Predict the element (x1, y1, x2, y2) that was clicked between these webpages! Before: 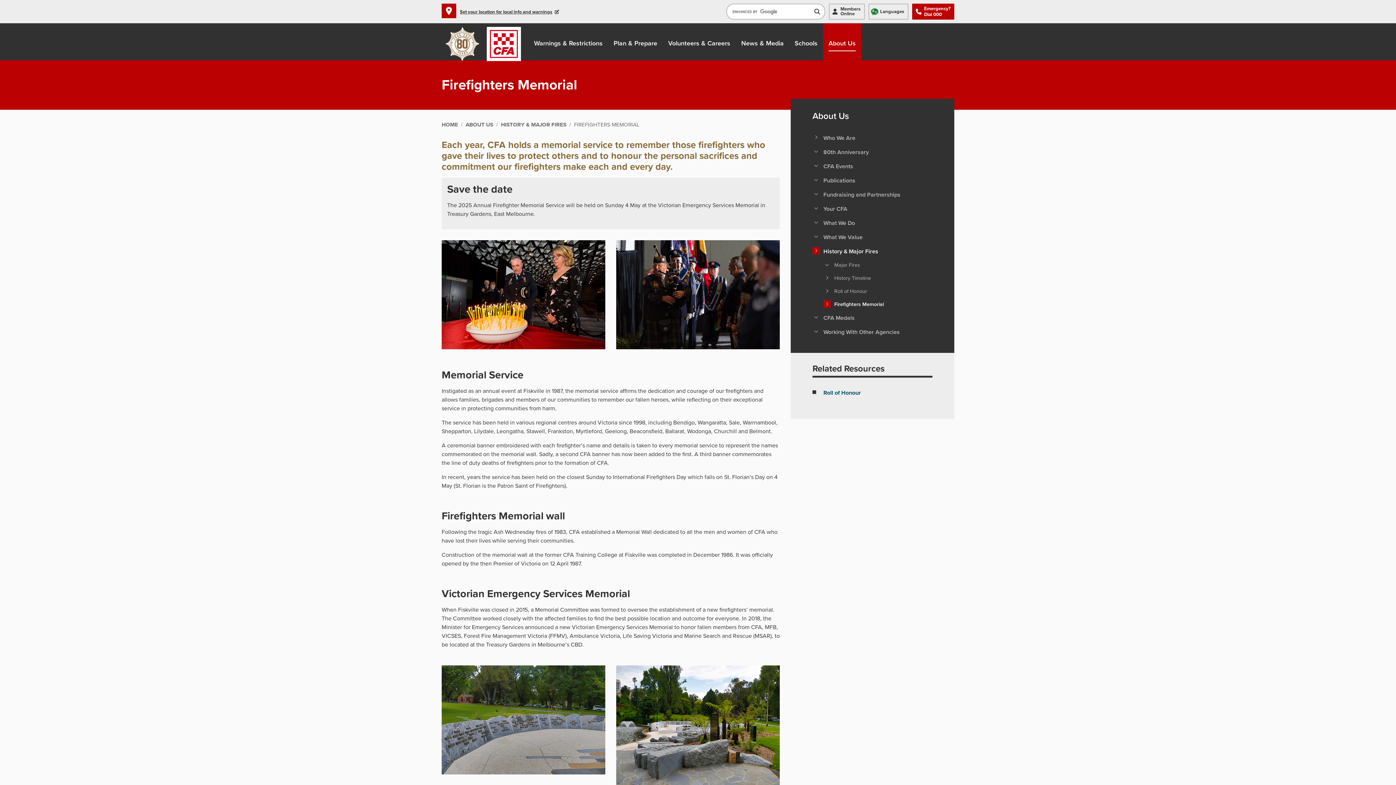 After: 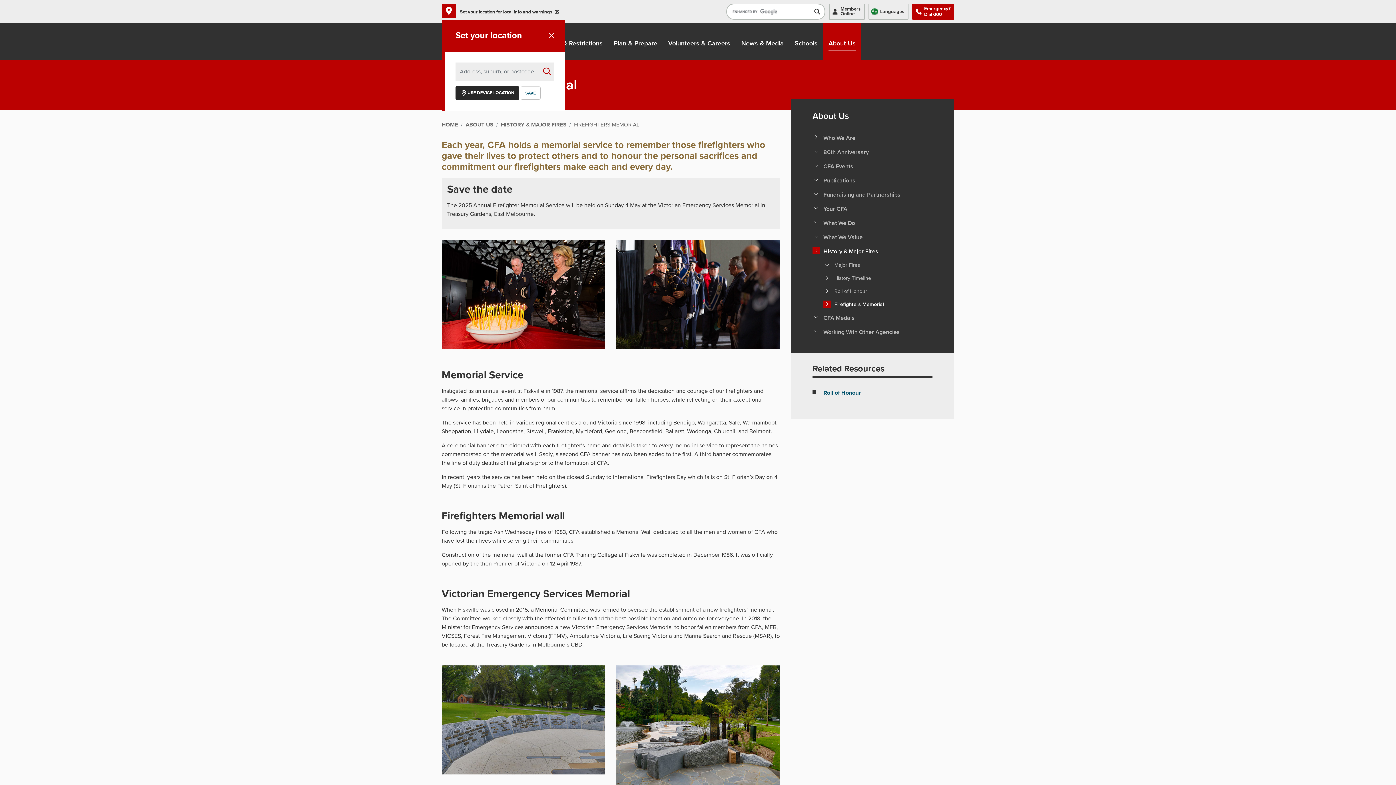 Action: bbox: (460, 8, 560, 15) label: Set your location for local info and warnings